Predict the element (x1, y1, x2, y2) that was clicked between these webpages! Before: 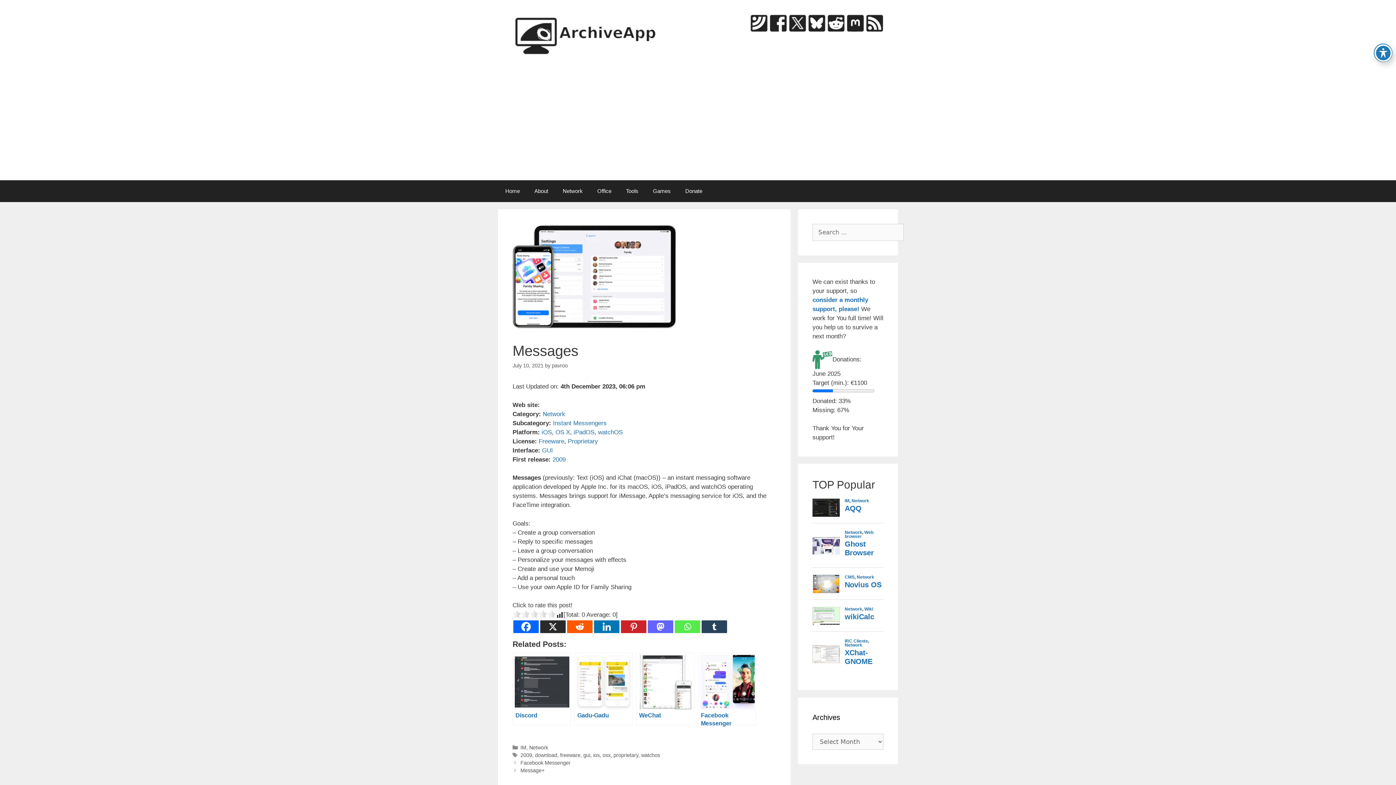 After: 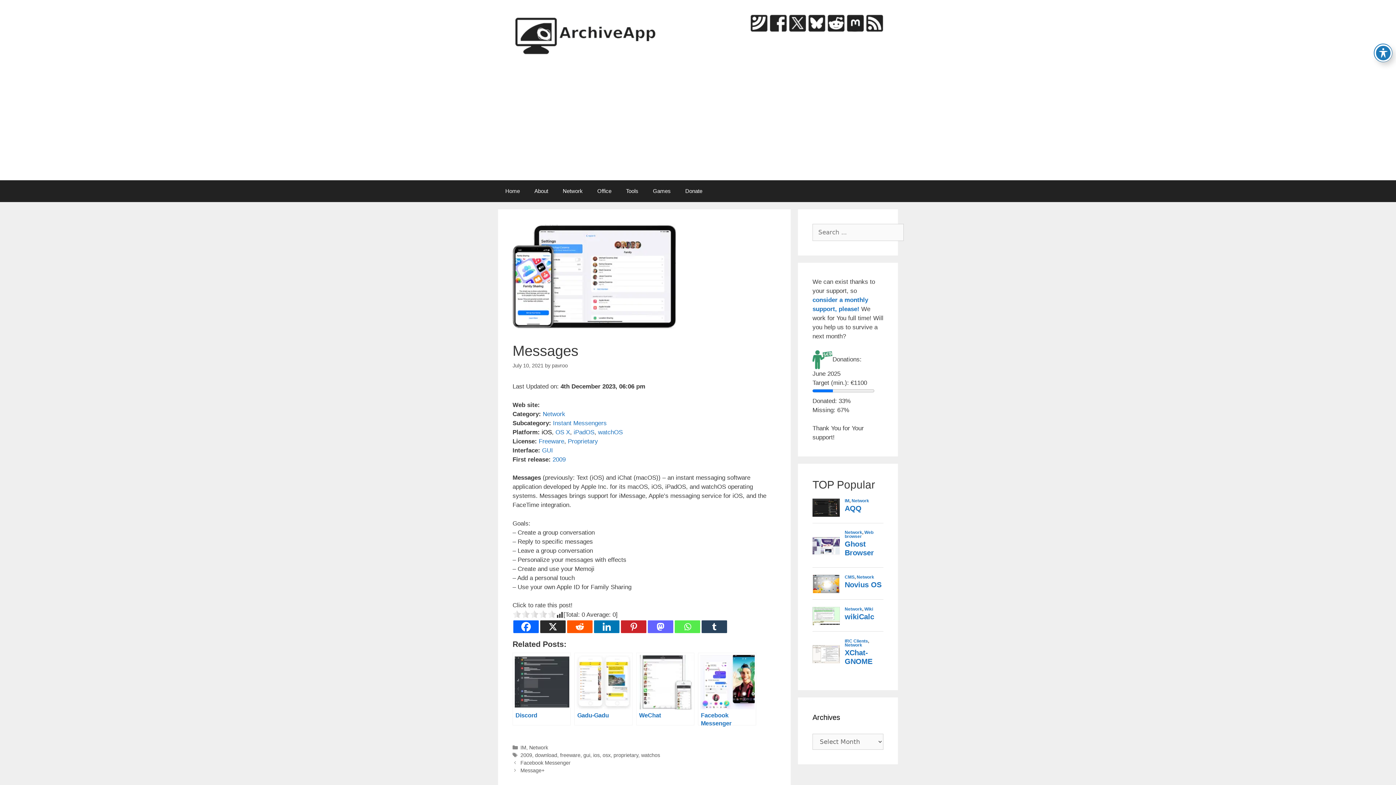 Action: bbox: (541, 428, 552, 435) label: iOS